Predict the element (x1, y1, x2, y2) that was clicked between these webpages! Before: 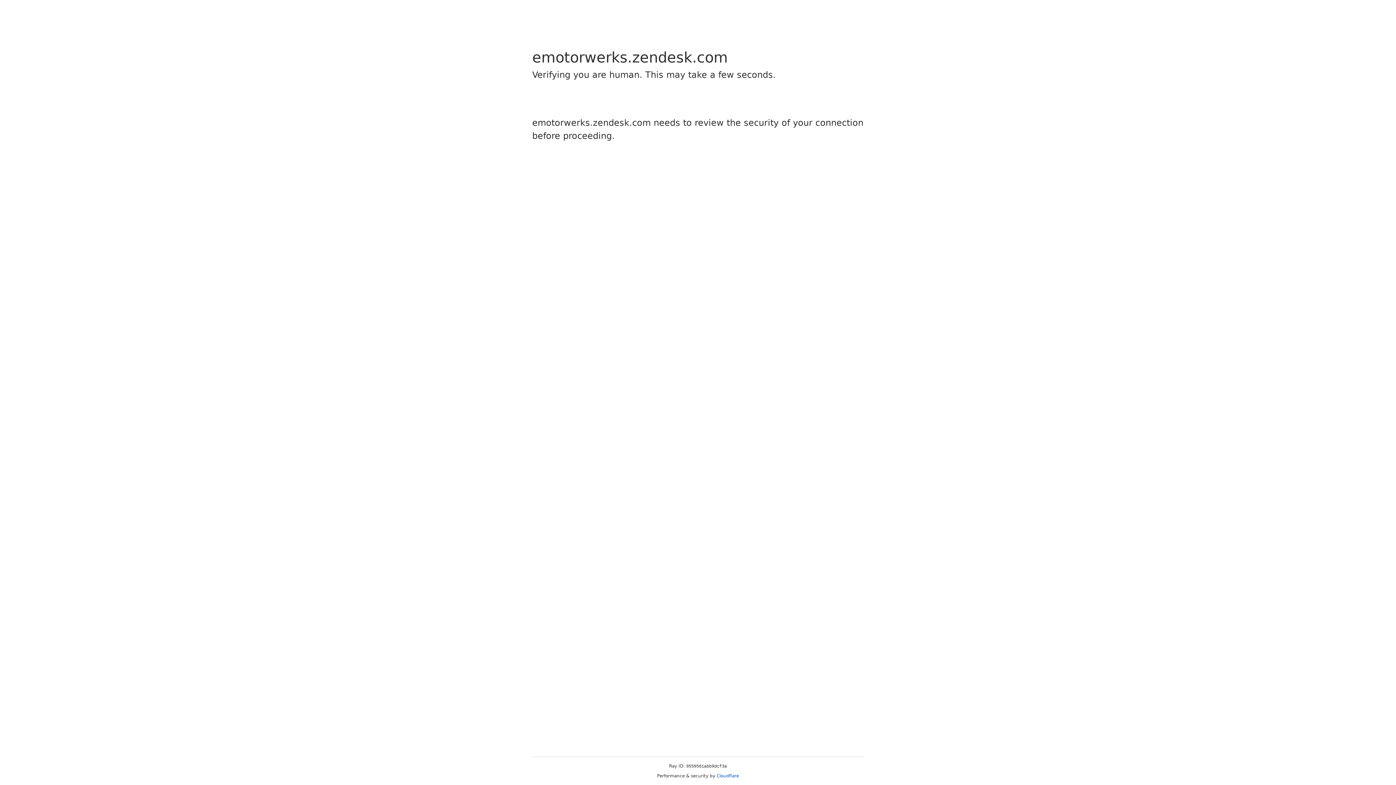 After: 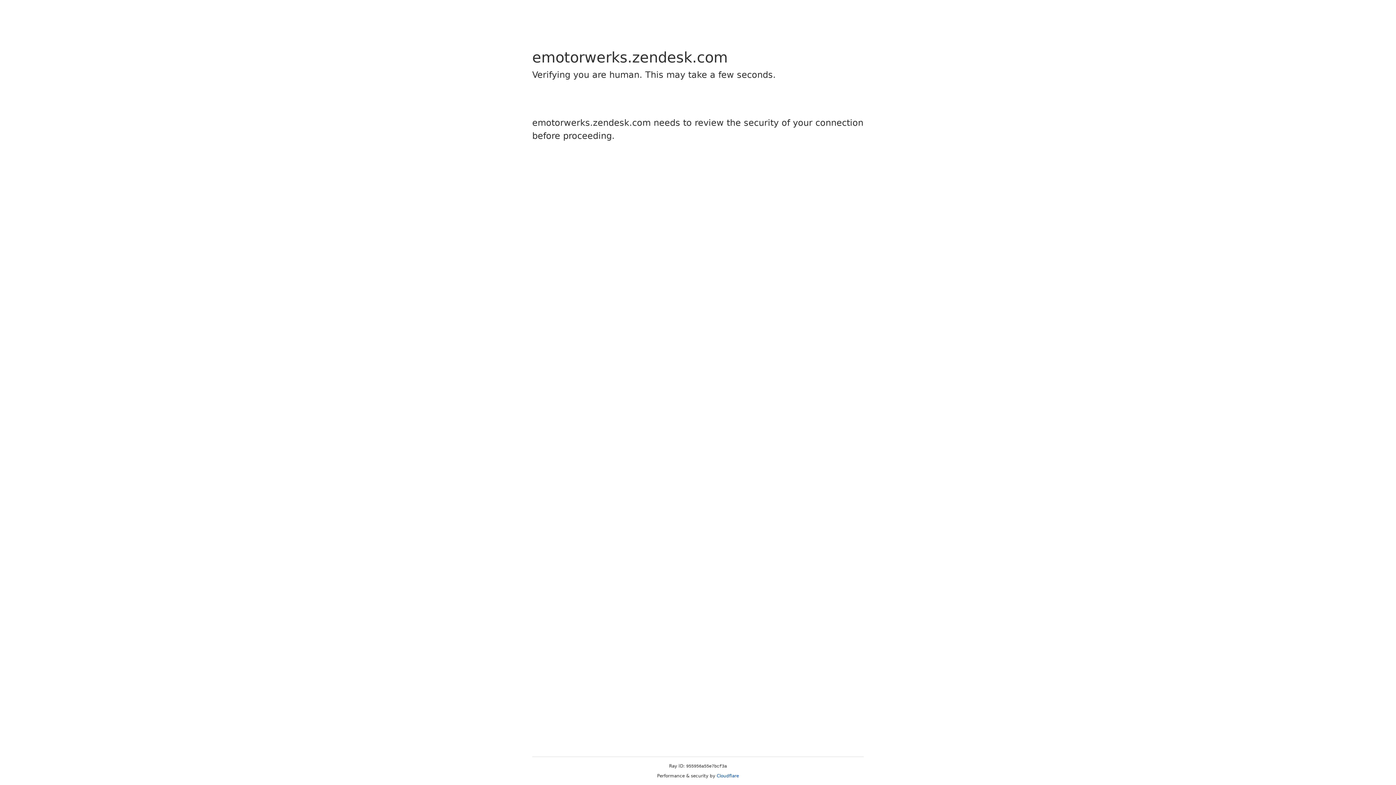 Action: bbox: (716, 773, 739, 778) label: Cloudflare